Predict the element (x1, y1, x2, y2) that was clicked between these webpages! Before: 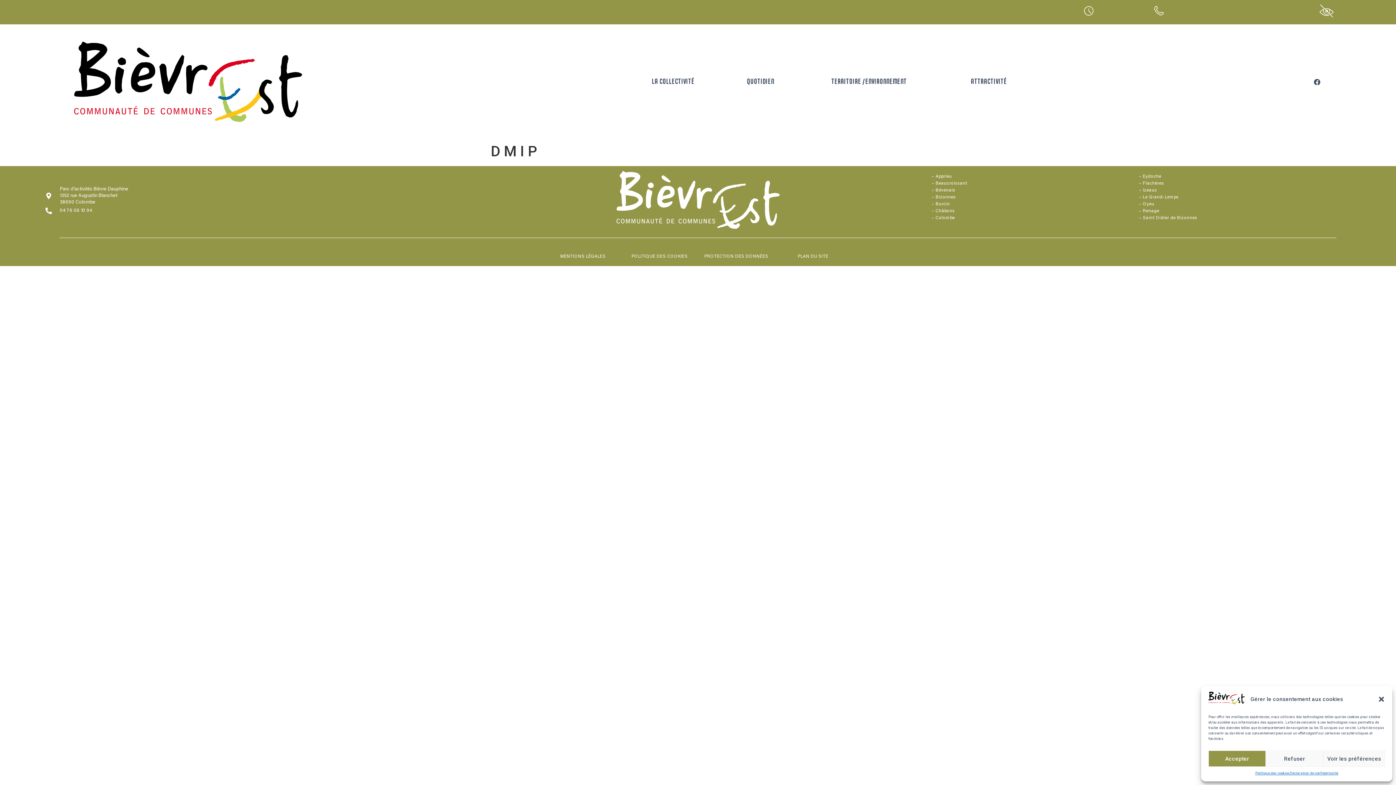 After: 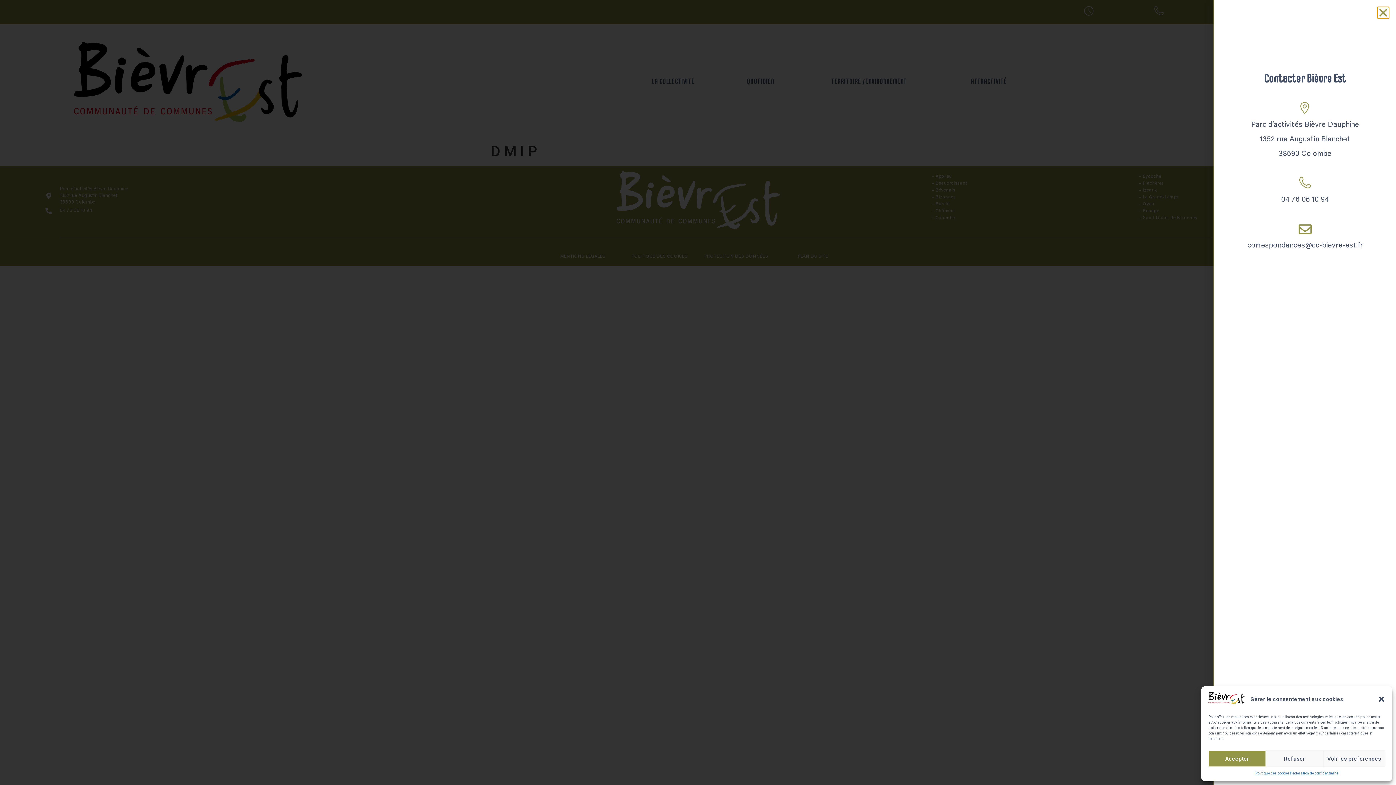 Action: bbox: (1152, 3, 1166, 18)